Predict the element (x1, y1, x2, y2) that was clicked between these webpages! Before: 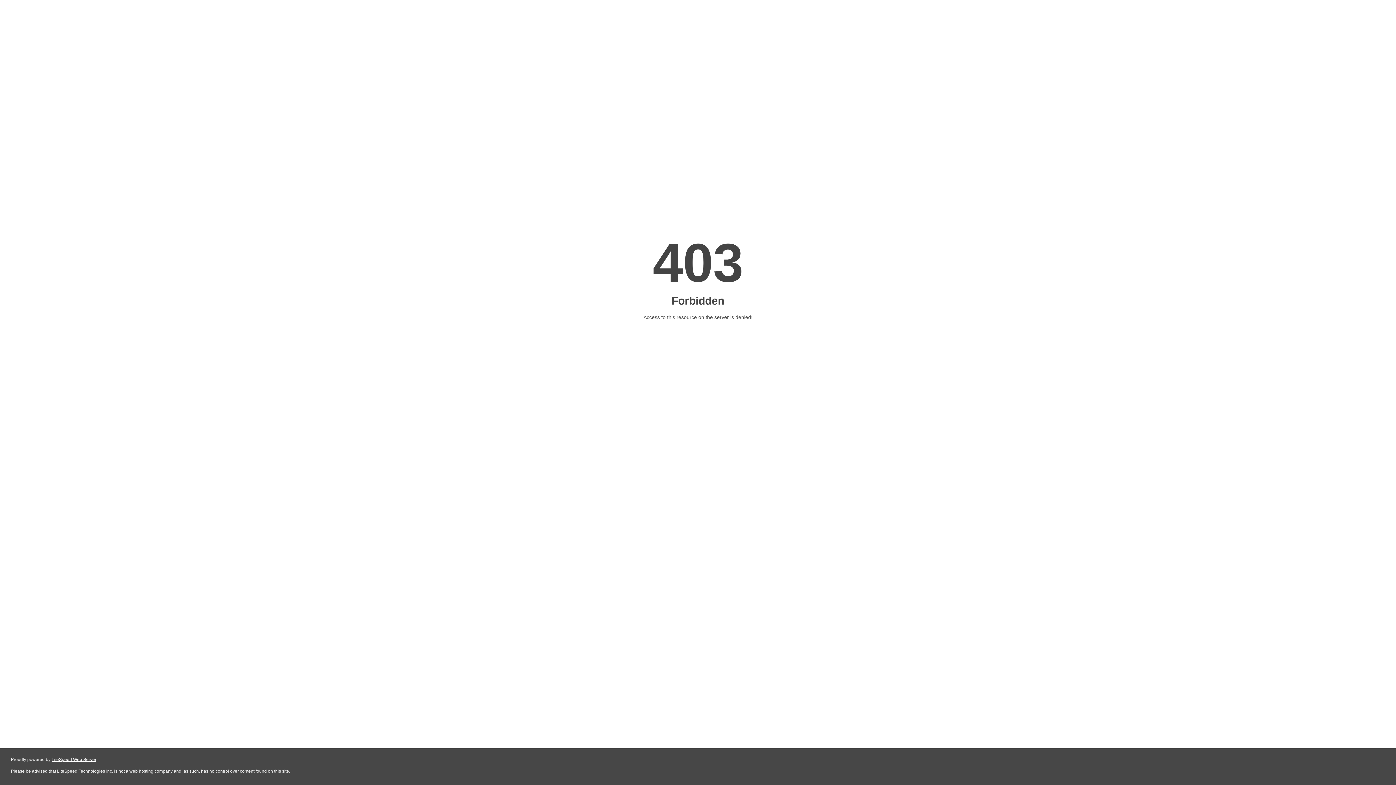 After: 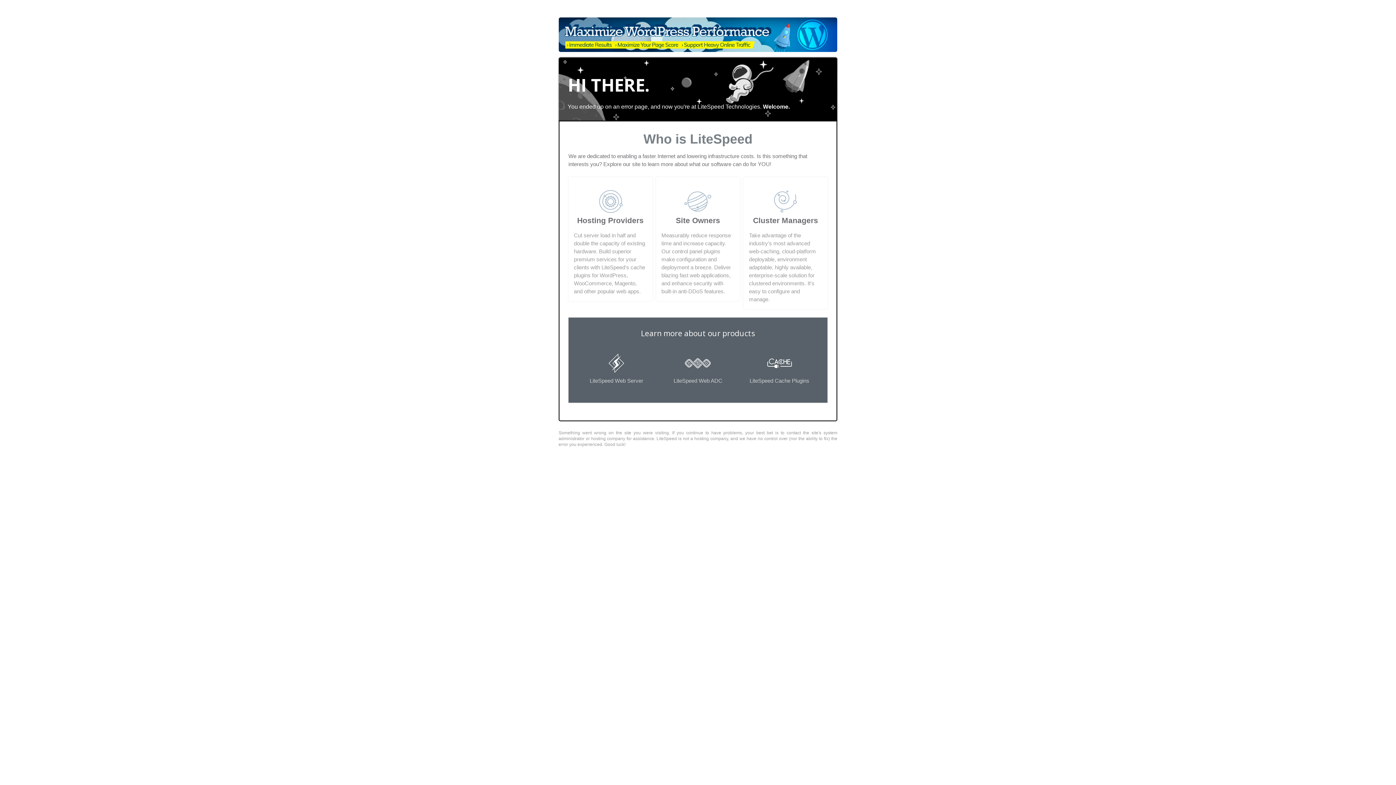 Action: label: LiteSpeed Web Server bbox: (51, 757, 96, 762)